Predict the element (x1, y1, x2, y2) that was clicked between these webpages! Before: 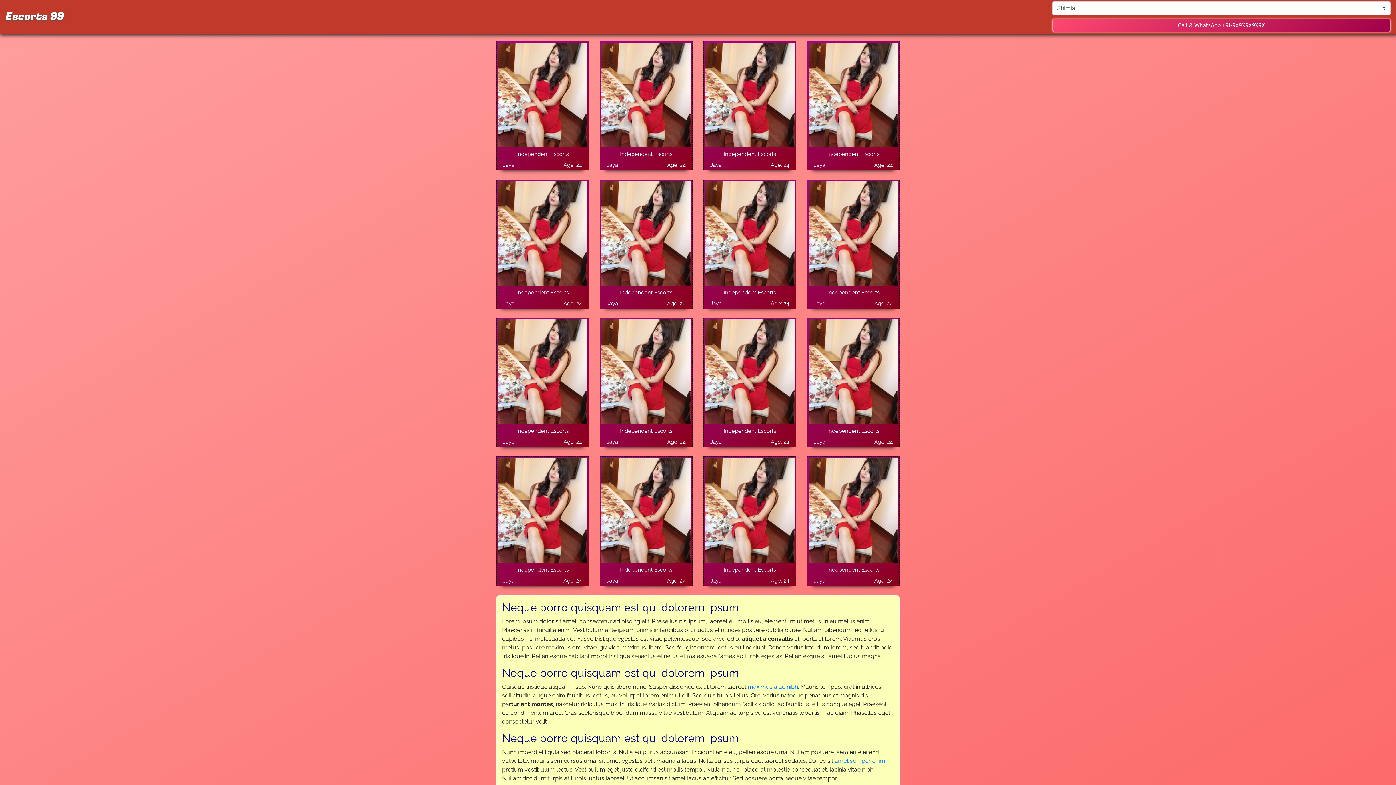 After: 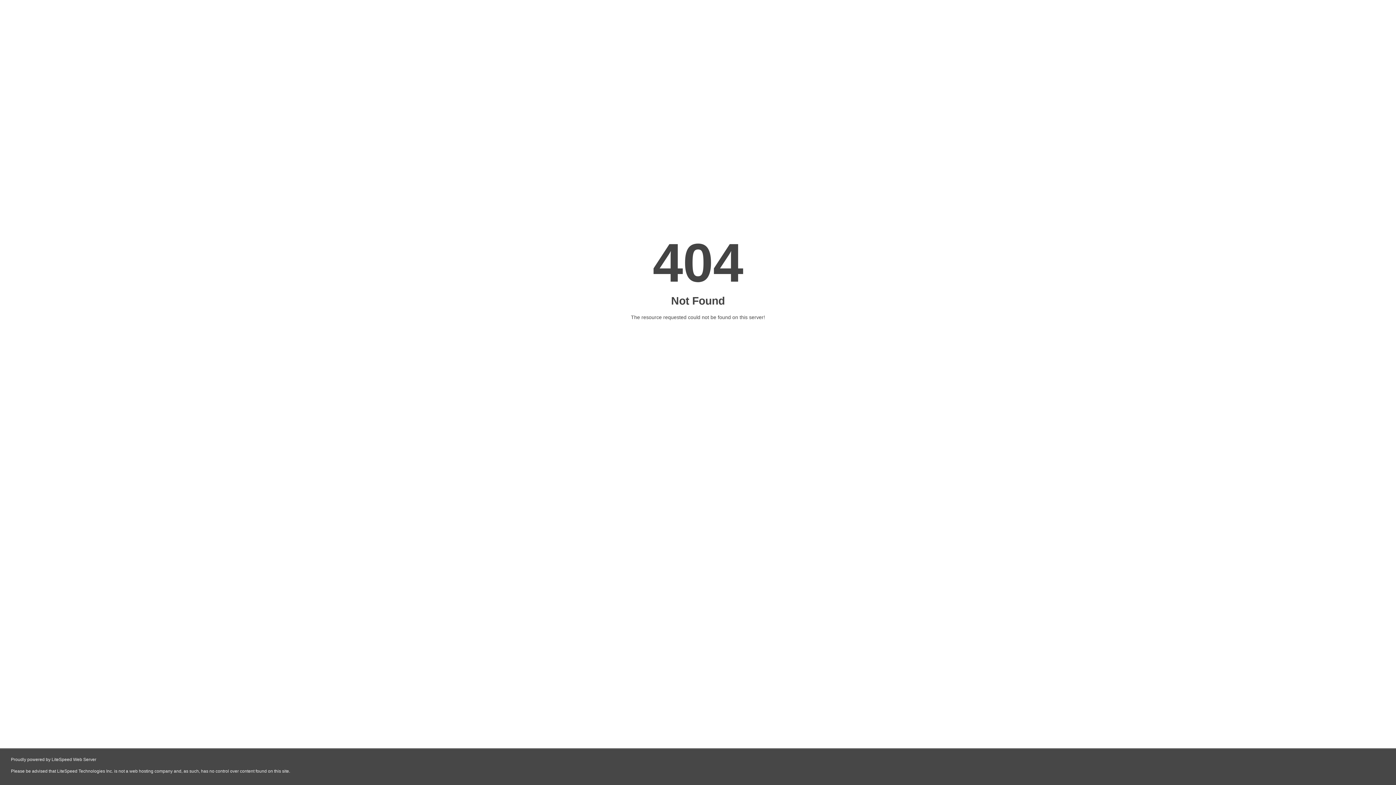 Action: label: amet semper enim bbox: (834, 757, 885, 764)